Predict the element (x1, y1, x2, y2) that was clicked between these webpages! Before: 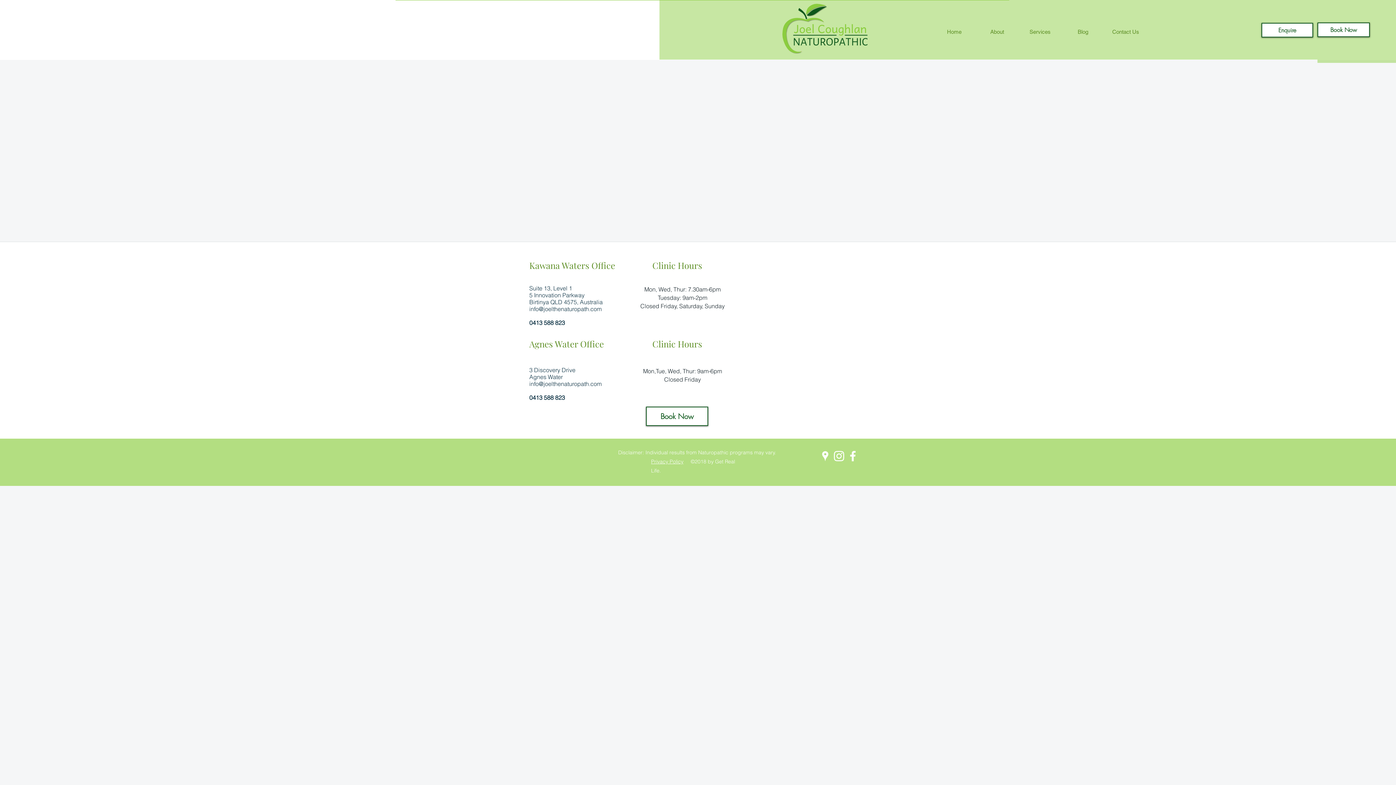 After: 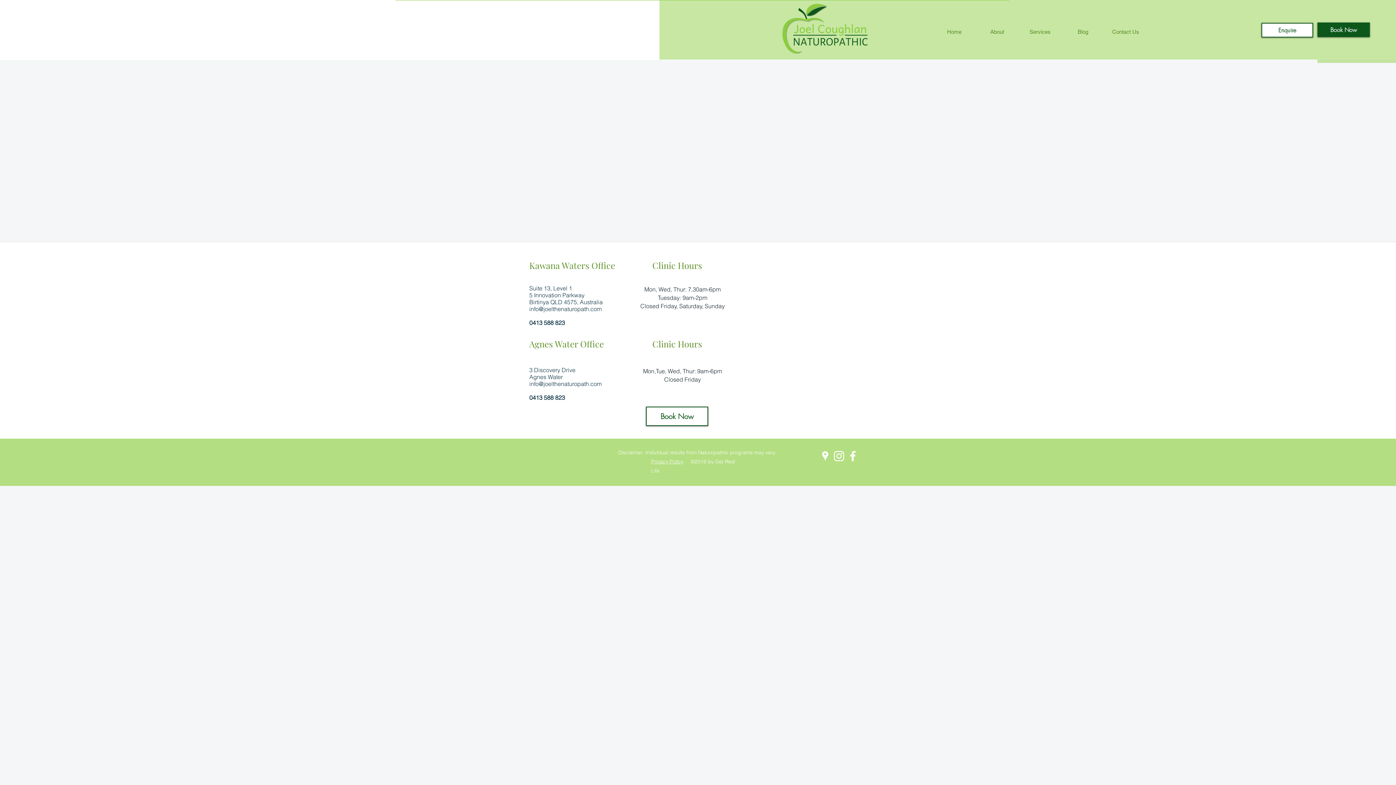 Action: bbox: (1317, 22, 1370, 37) label: Book Now